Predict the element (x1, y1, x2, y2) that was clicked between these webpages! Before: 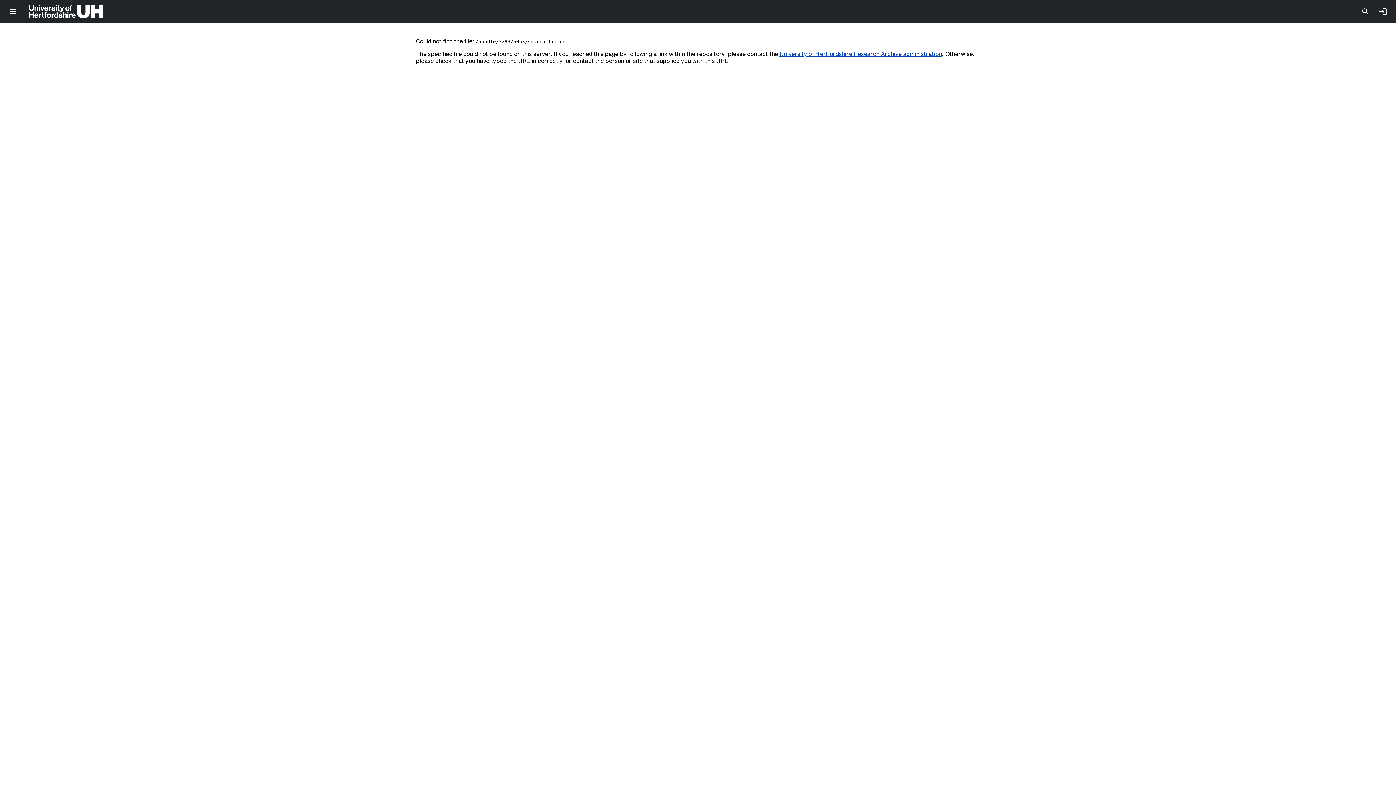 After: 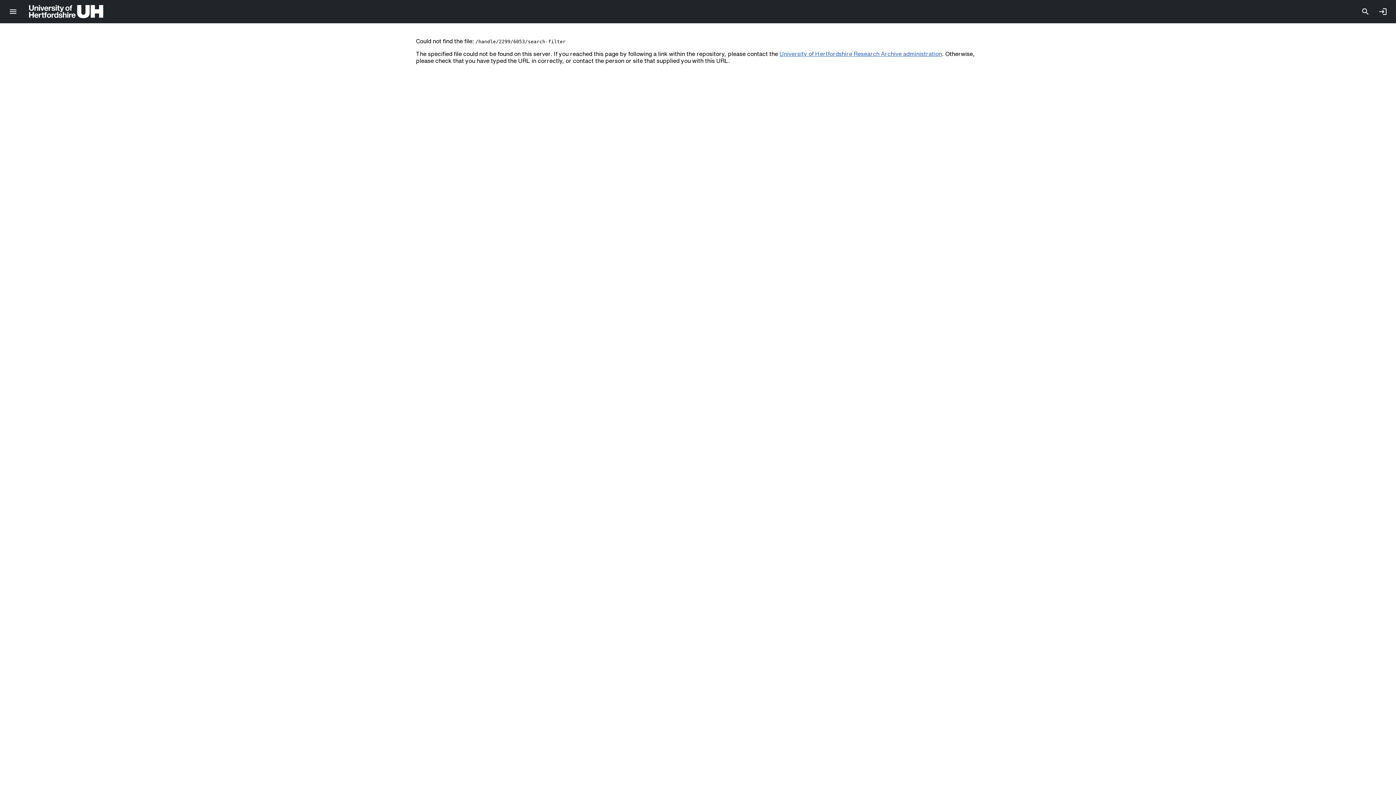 Action: bbox: (779, 50, 942, 56) label: University of Hertfordshire Research Archive administration